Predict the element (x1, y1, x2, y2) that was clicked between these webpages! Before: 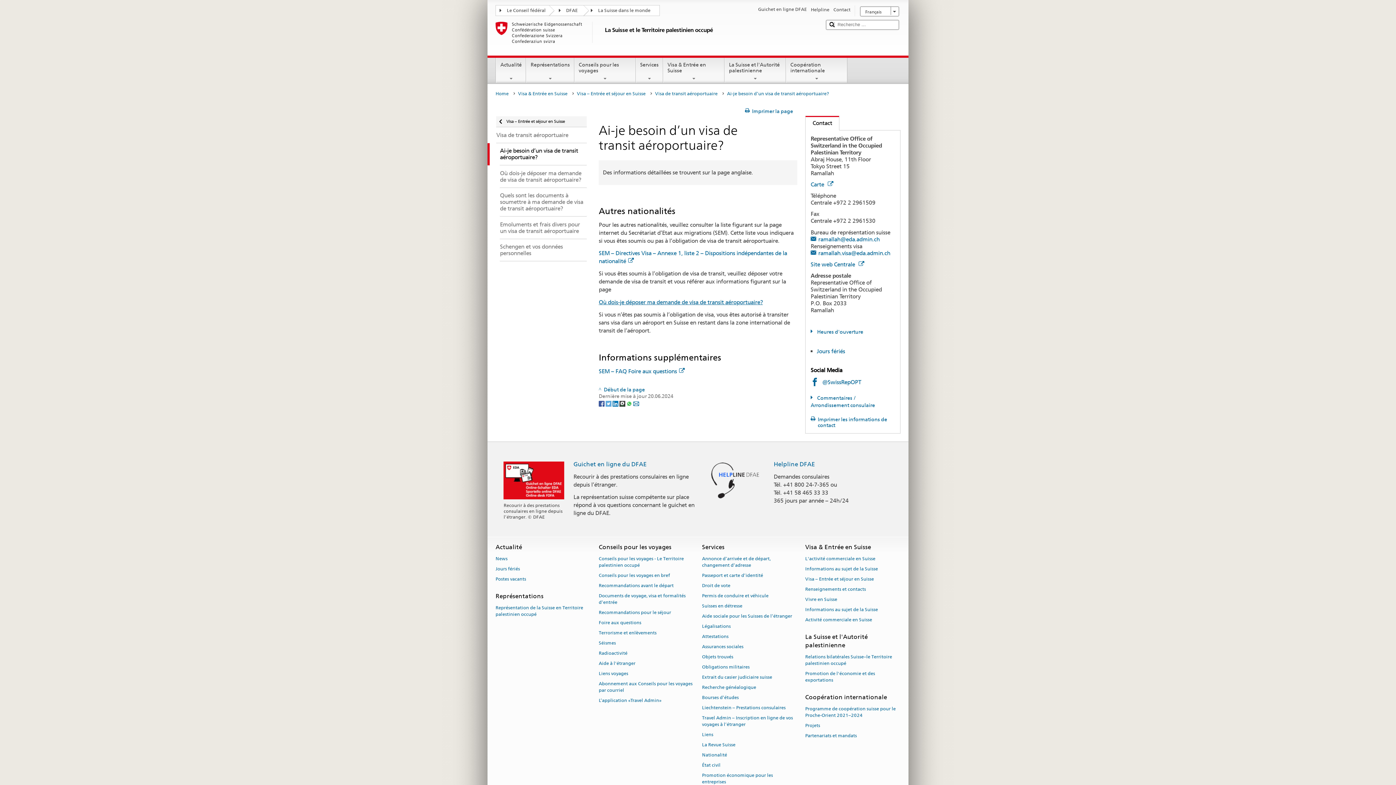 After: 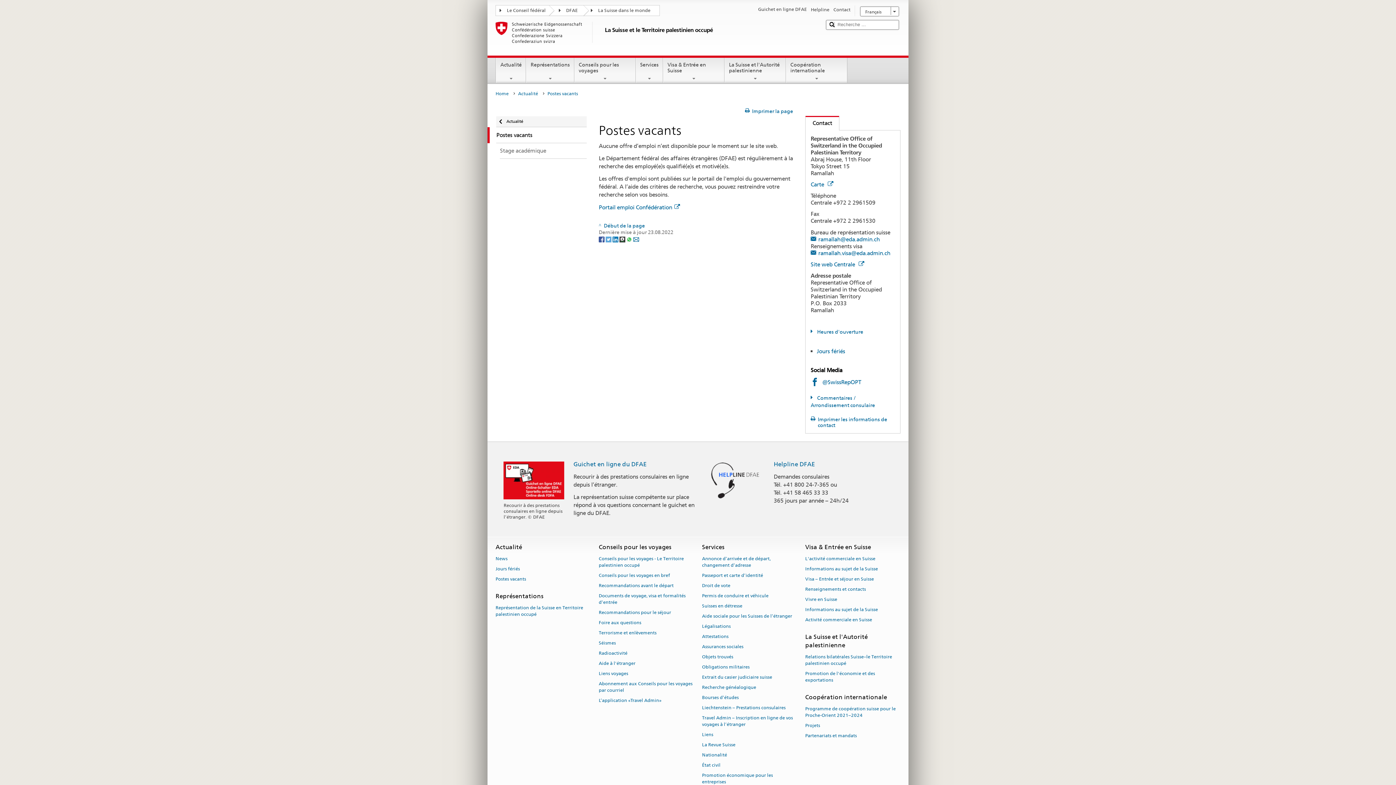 Action: label: Postes vacants bbox: (495, 574, 526, 584)